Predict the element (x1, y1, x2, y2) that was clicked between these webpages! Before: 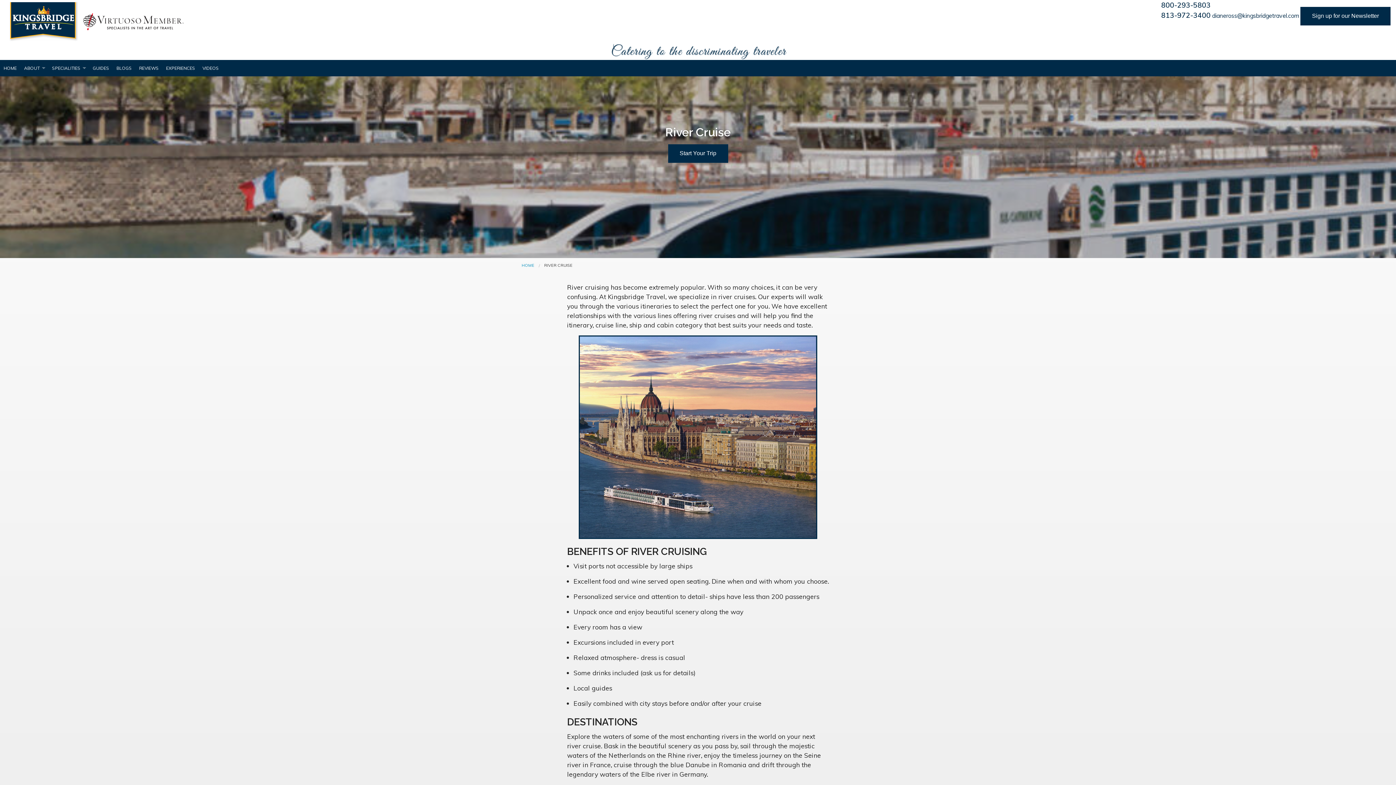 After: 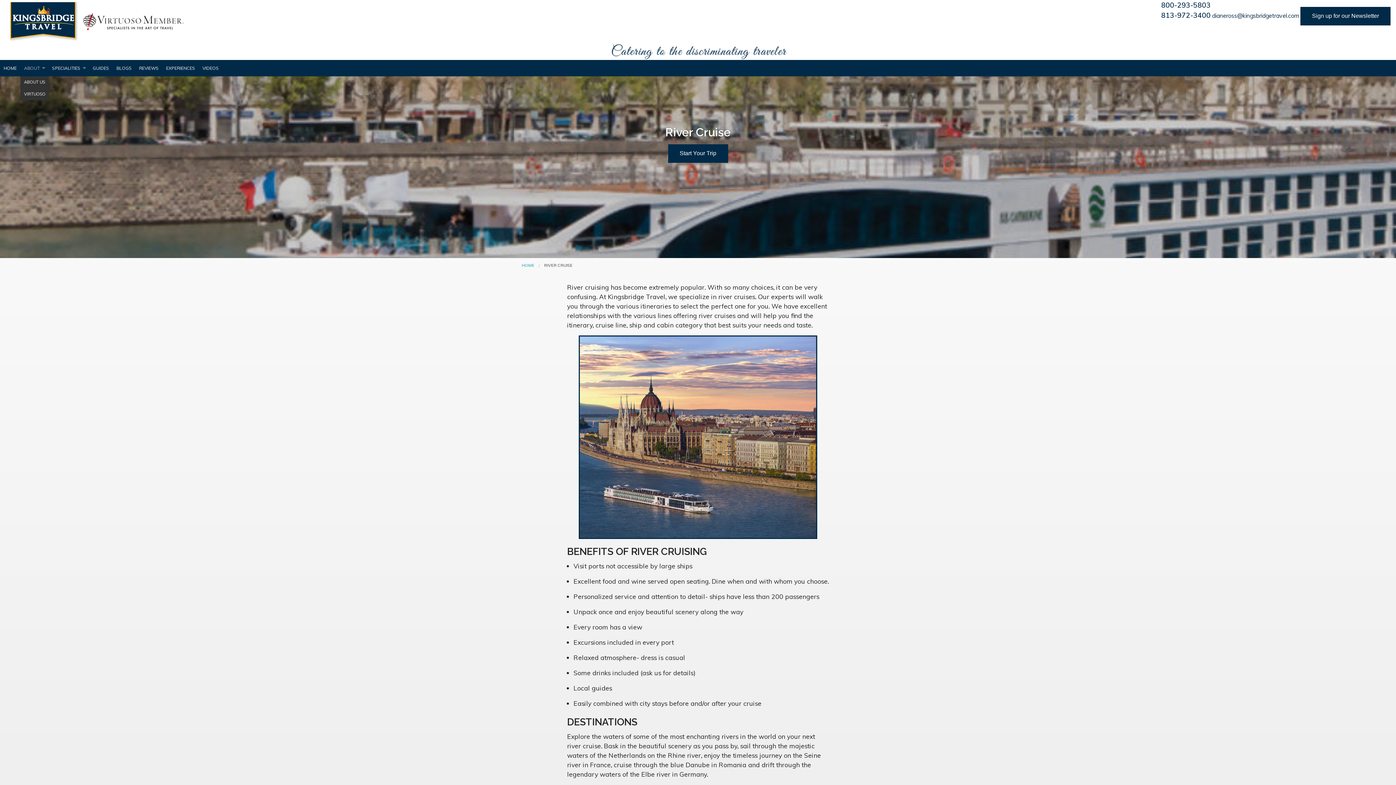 Action: bbox: (20, 59, 48, 76) label: ABOUT